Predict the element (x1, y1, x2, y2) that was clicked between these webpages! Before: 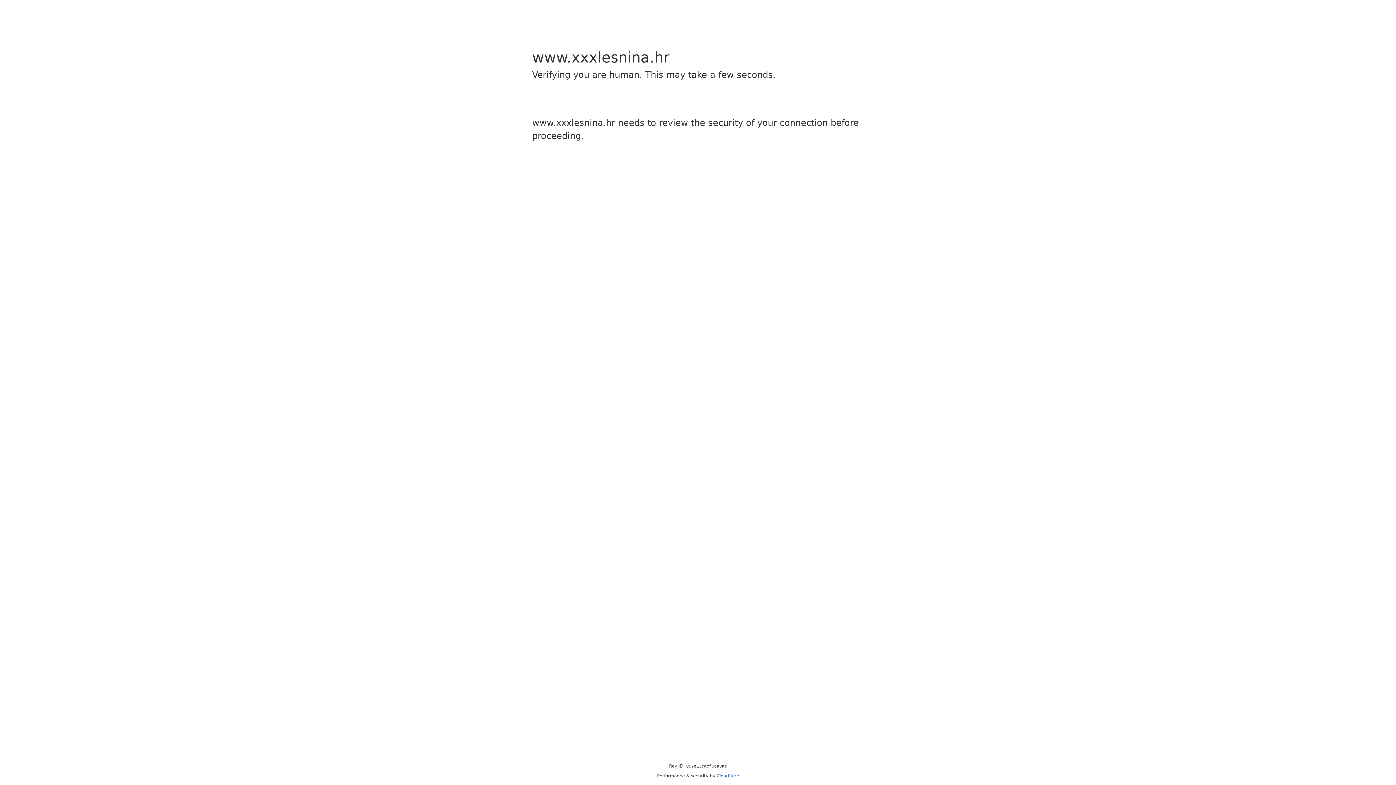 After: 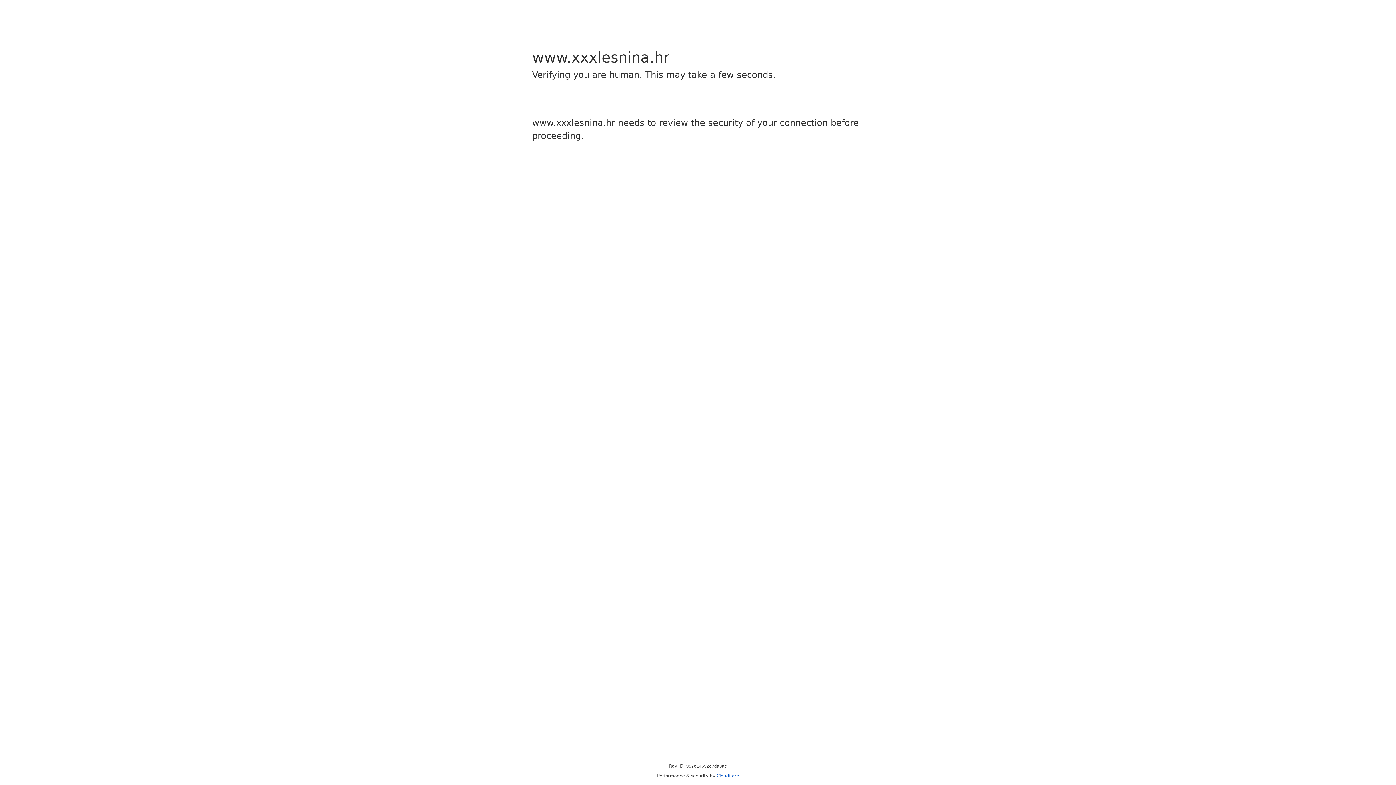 Action: bbox: (716, 773, 739, 778) label: Cloudflare